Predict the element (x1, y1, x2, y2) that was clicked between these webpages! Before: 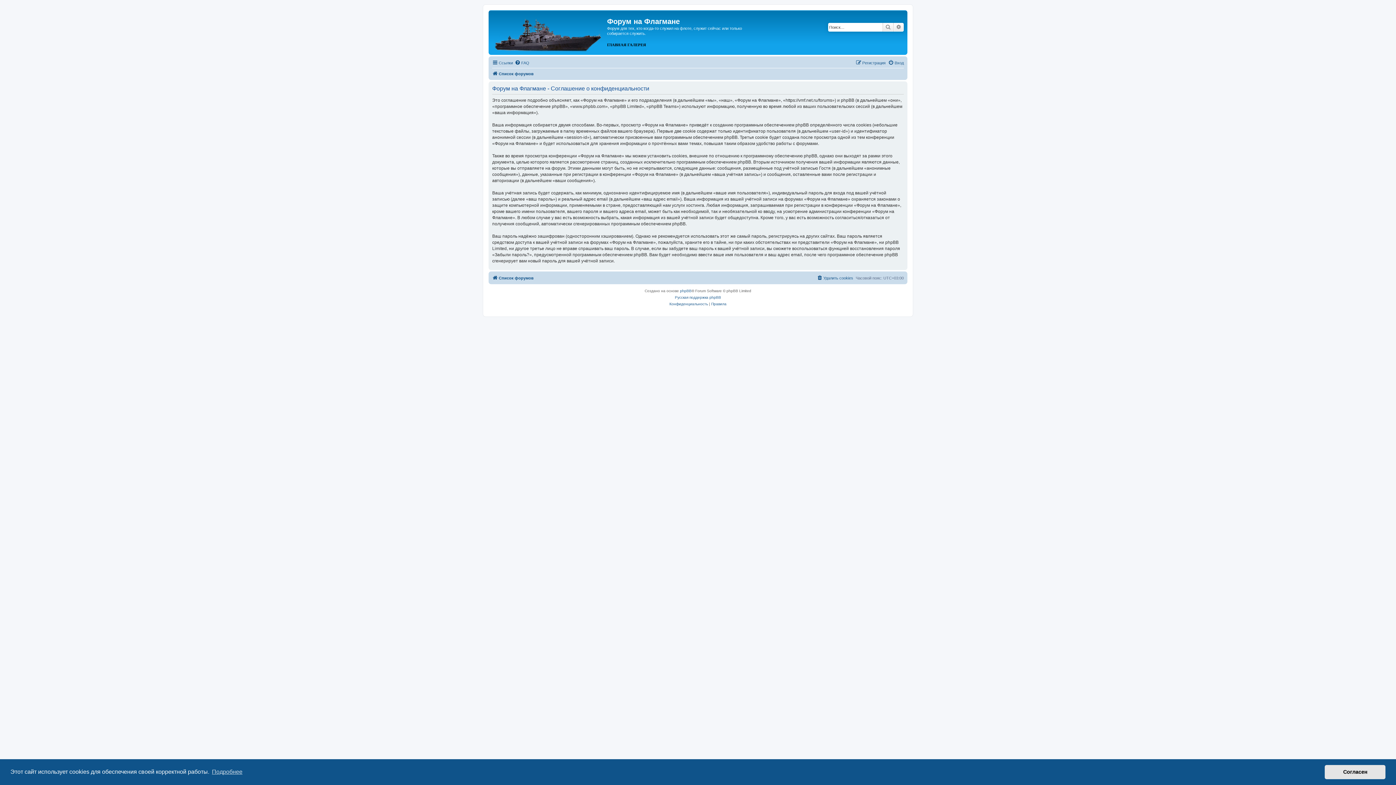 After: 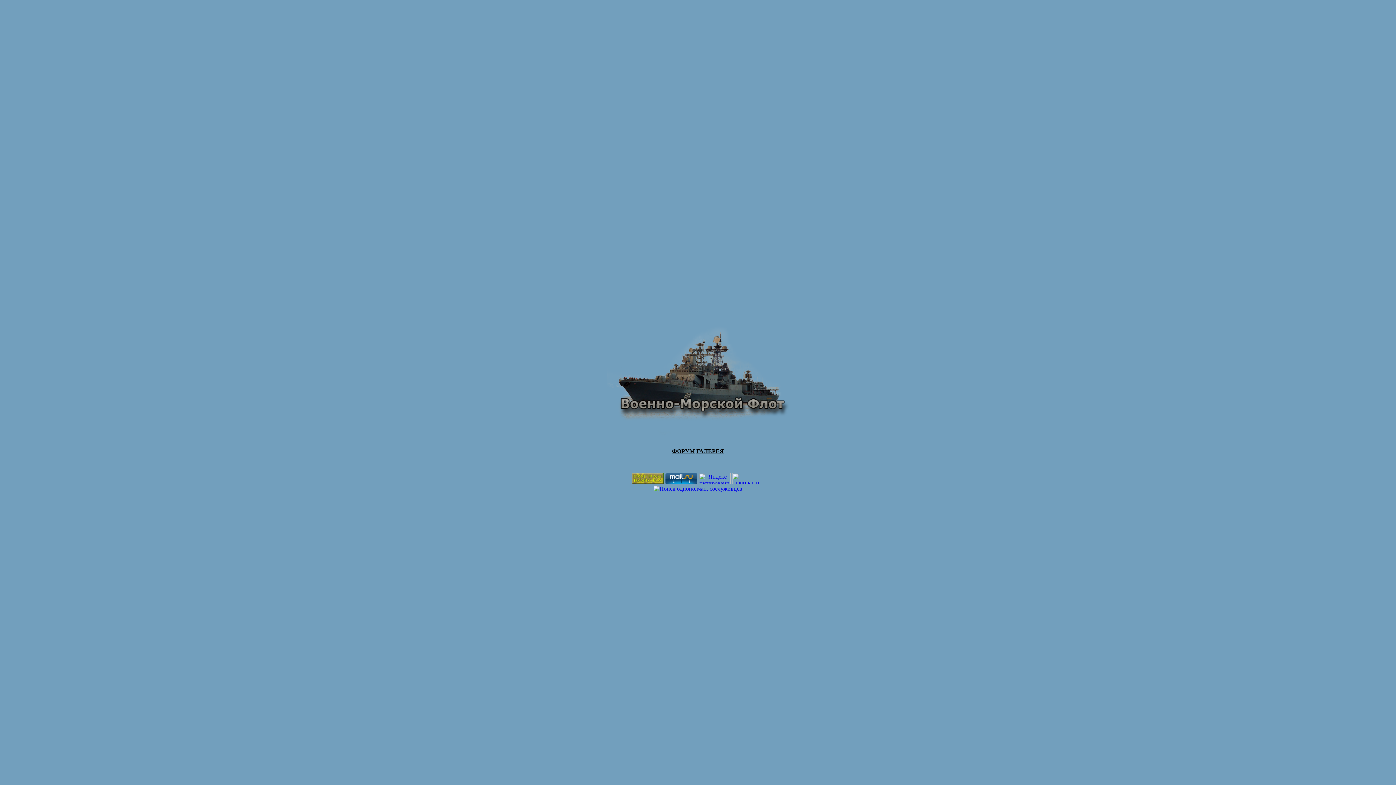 Action: label: ГЛАВНАЯ bbox: (607, 42, 626, 47)